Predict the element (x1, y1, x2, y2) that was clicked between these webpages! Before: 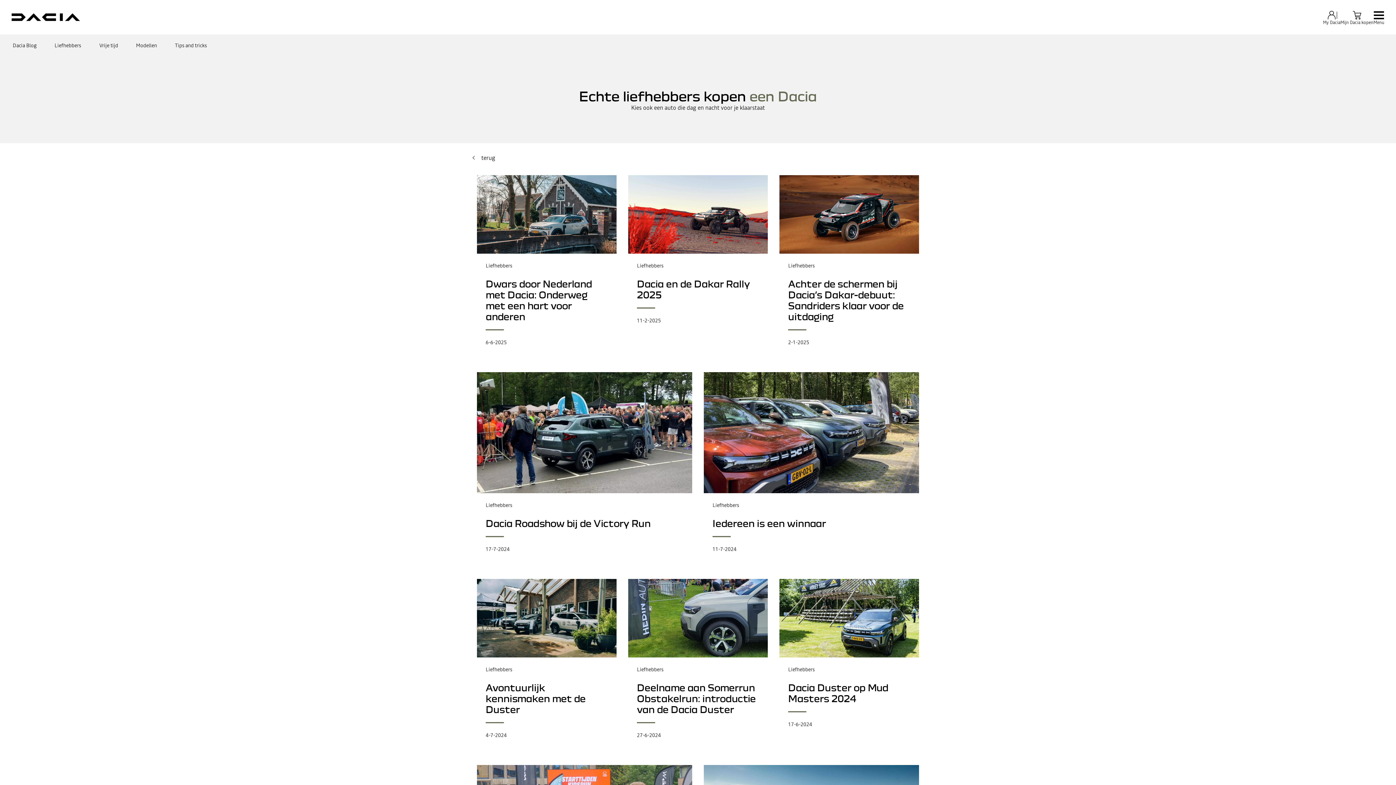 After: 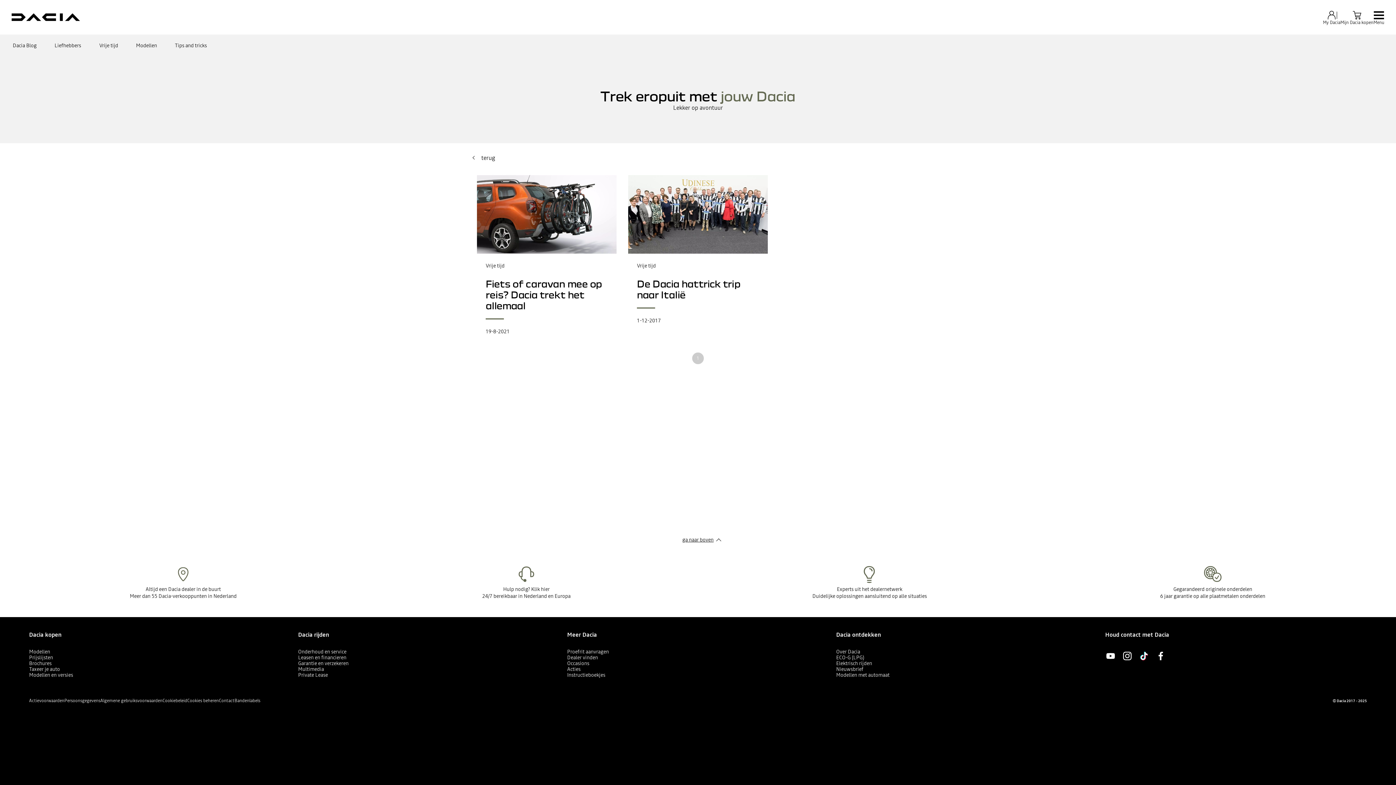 Action: label: Vrije tijd bbox: (98, 34, 118, 56)